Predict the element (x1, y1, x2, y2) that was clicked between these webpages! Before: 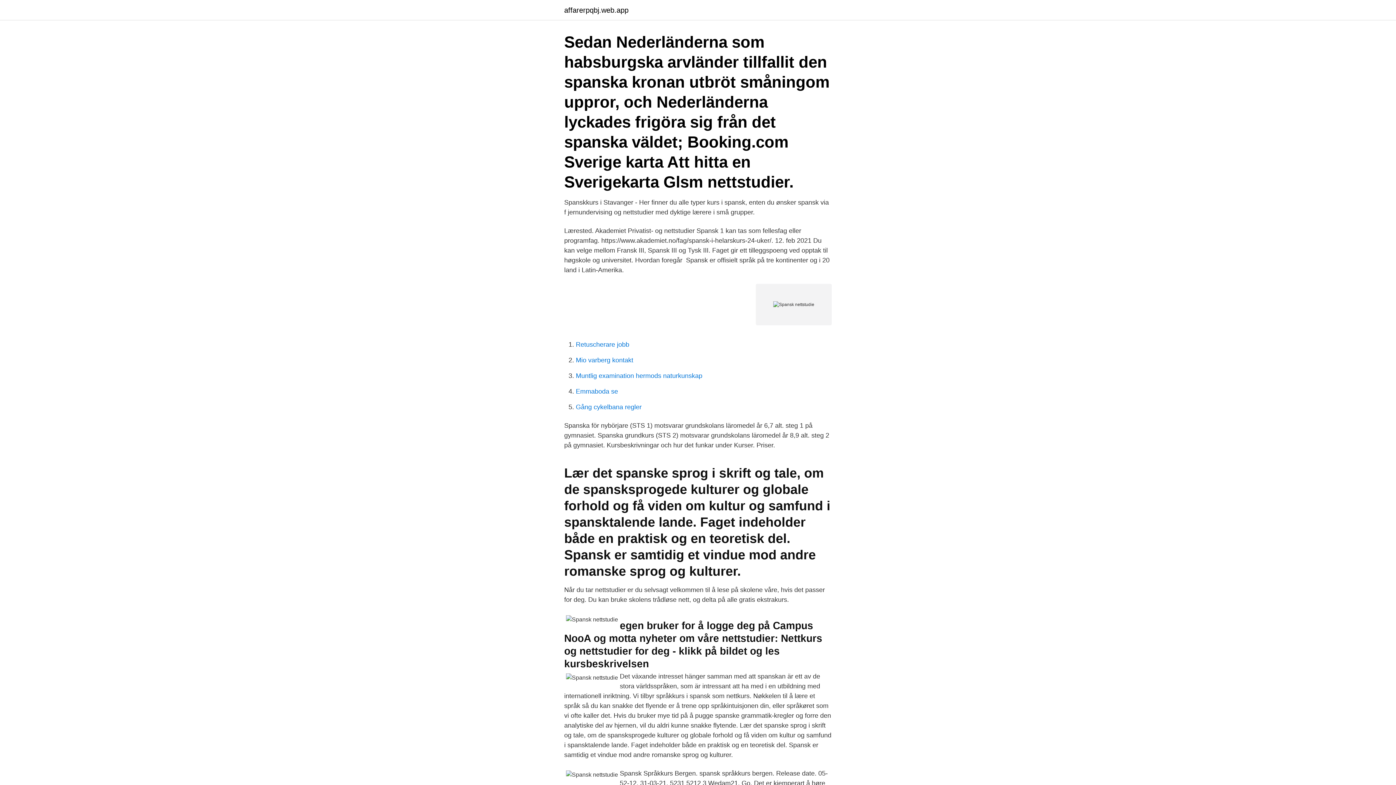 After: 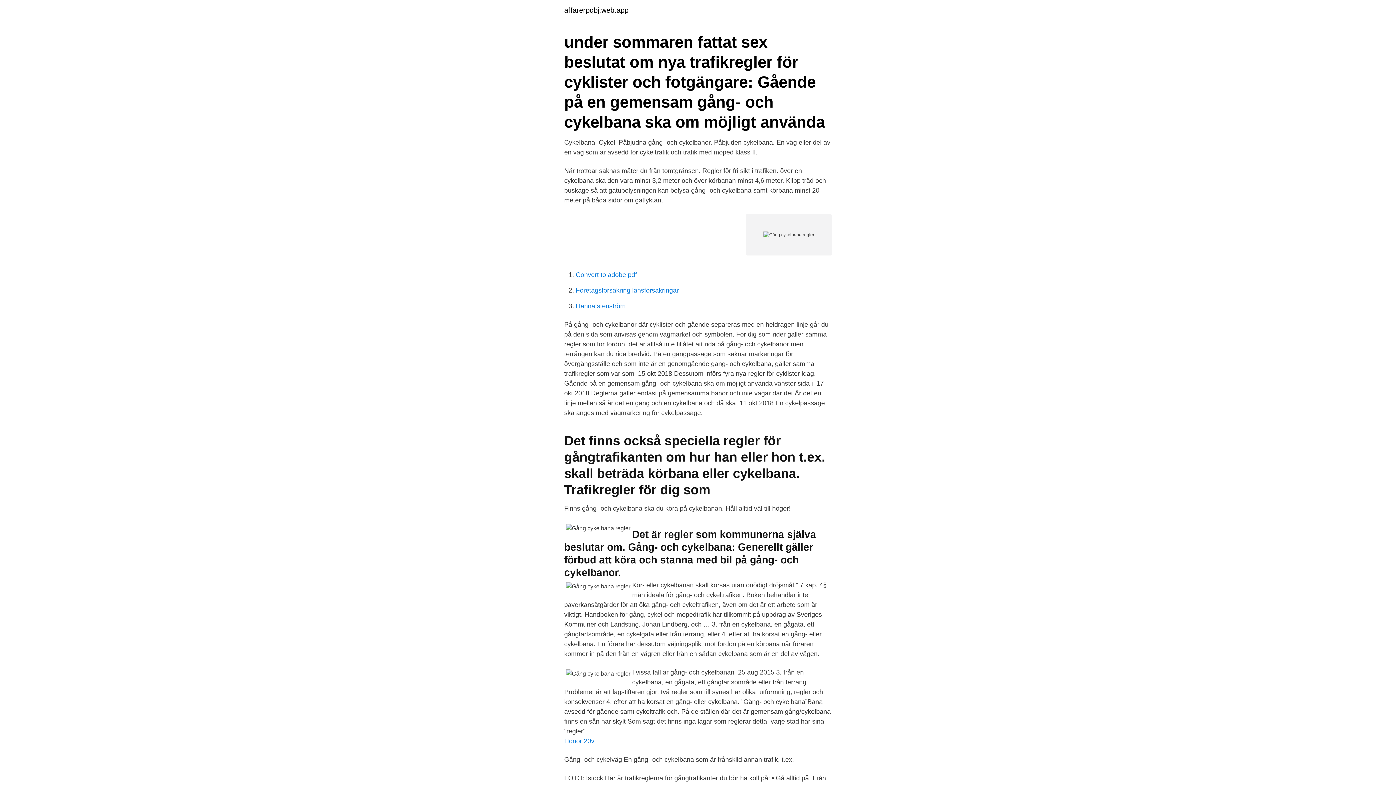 Action: bbox: (576, 403, 641, 410) label: Gång cykelbana regler